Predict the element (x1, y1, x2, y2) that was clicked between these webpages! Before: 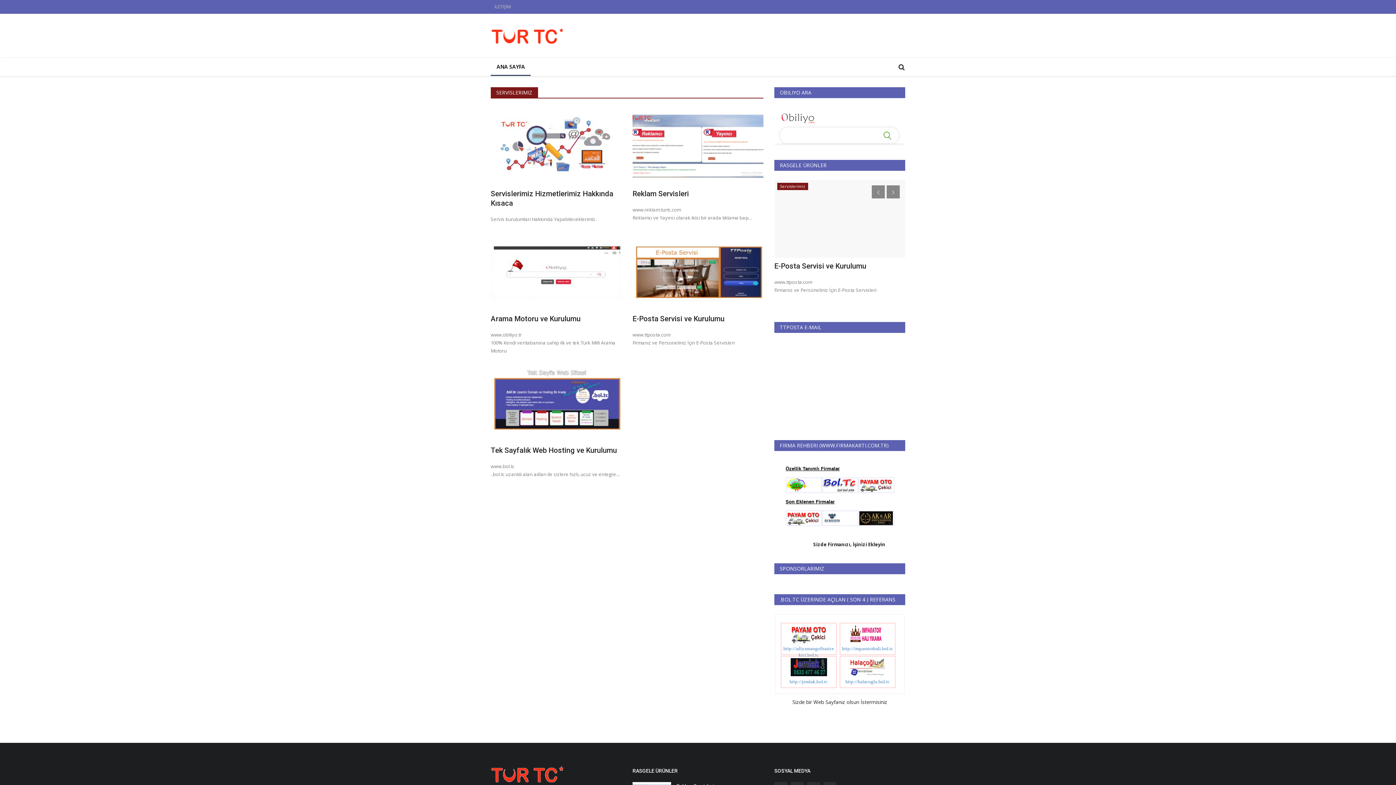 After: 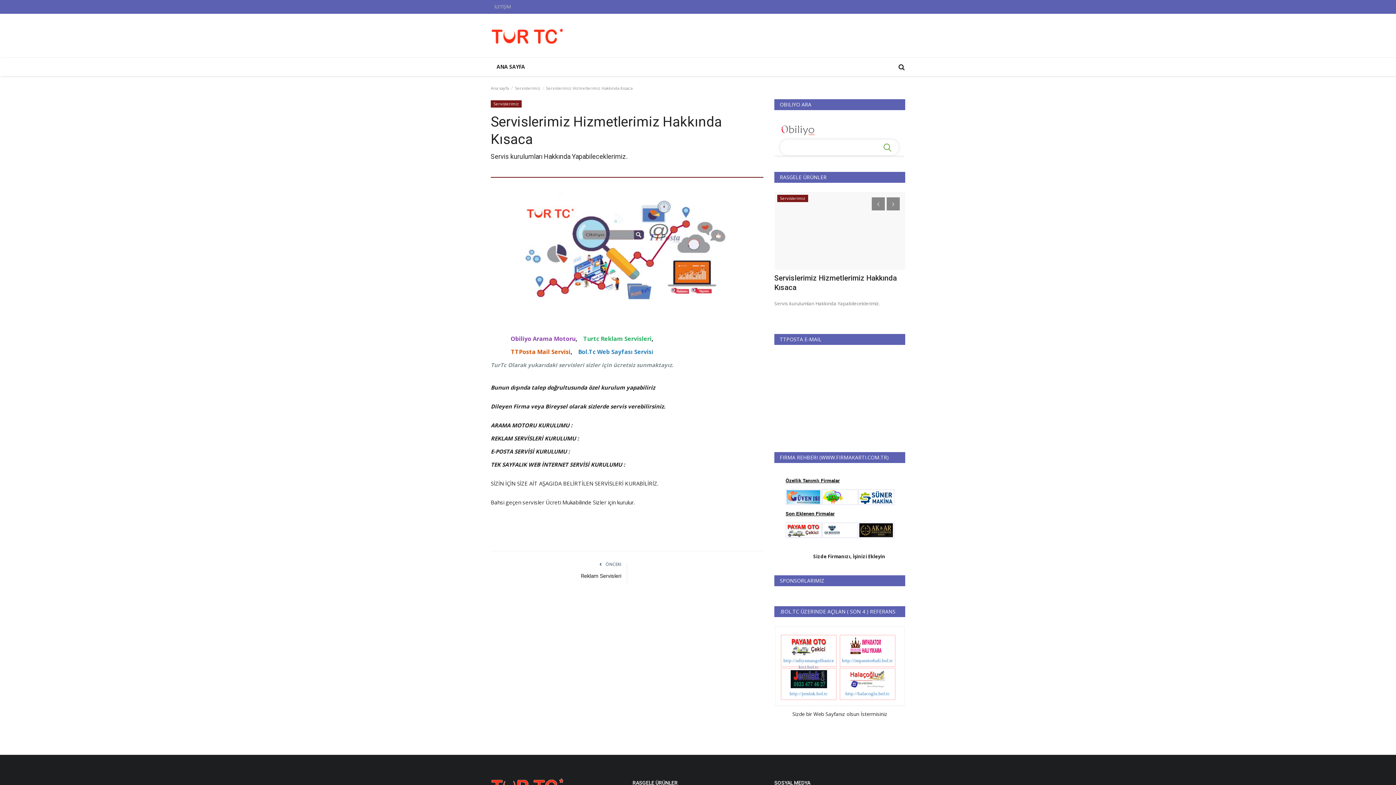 Action: bbox: (774, 180, 905, 257)